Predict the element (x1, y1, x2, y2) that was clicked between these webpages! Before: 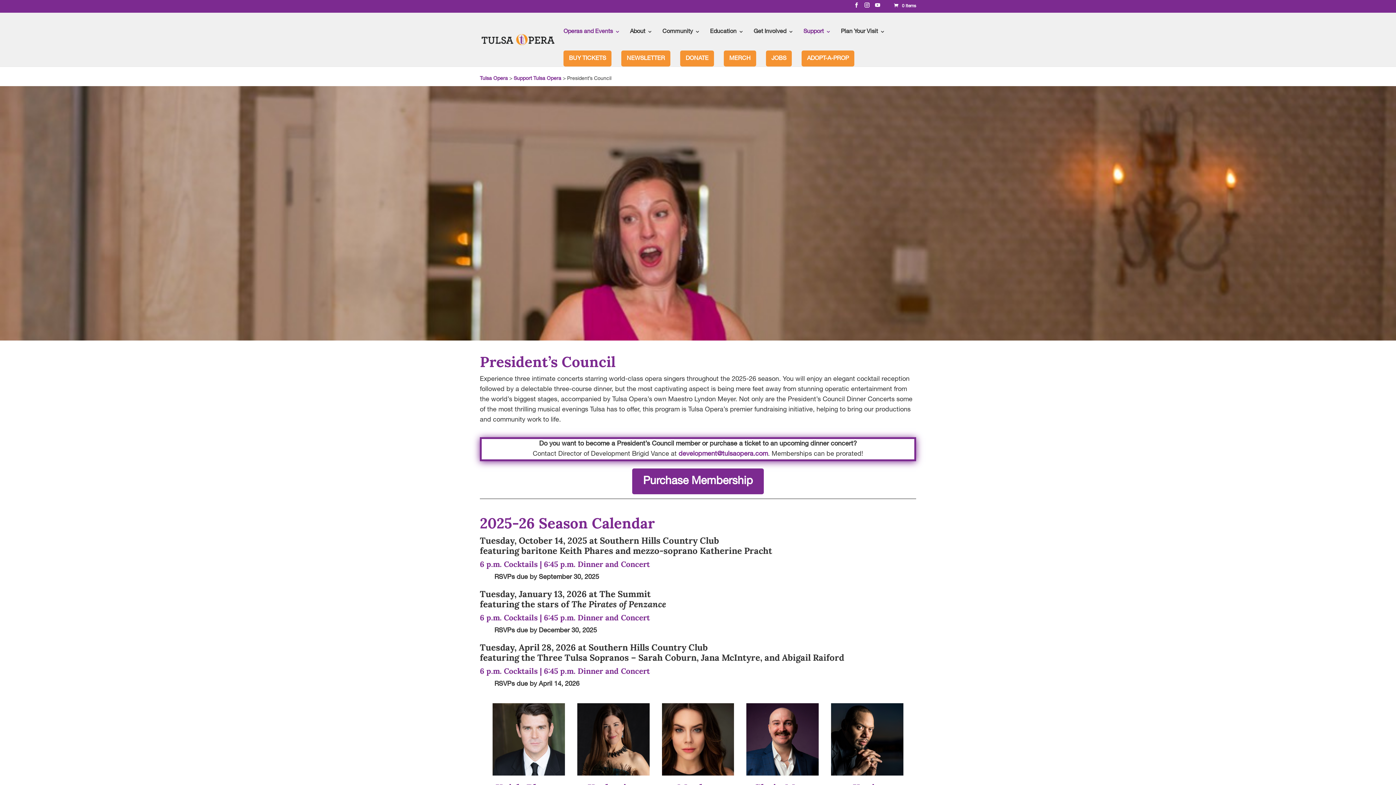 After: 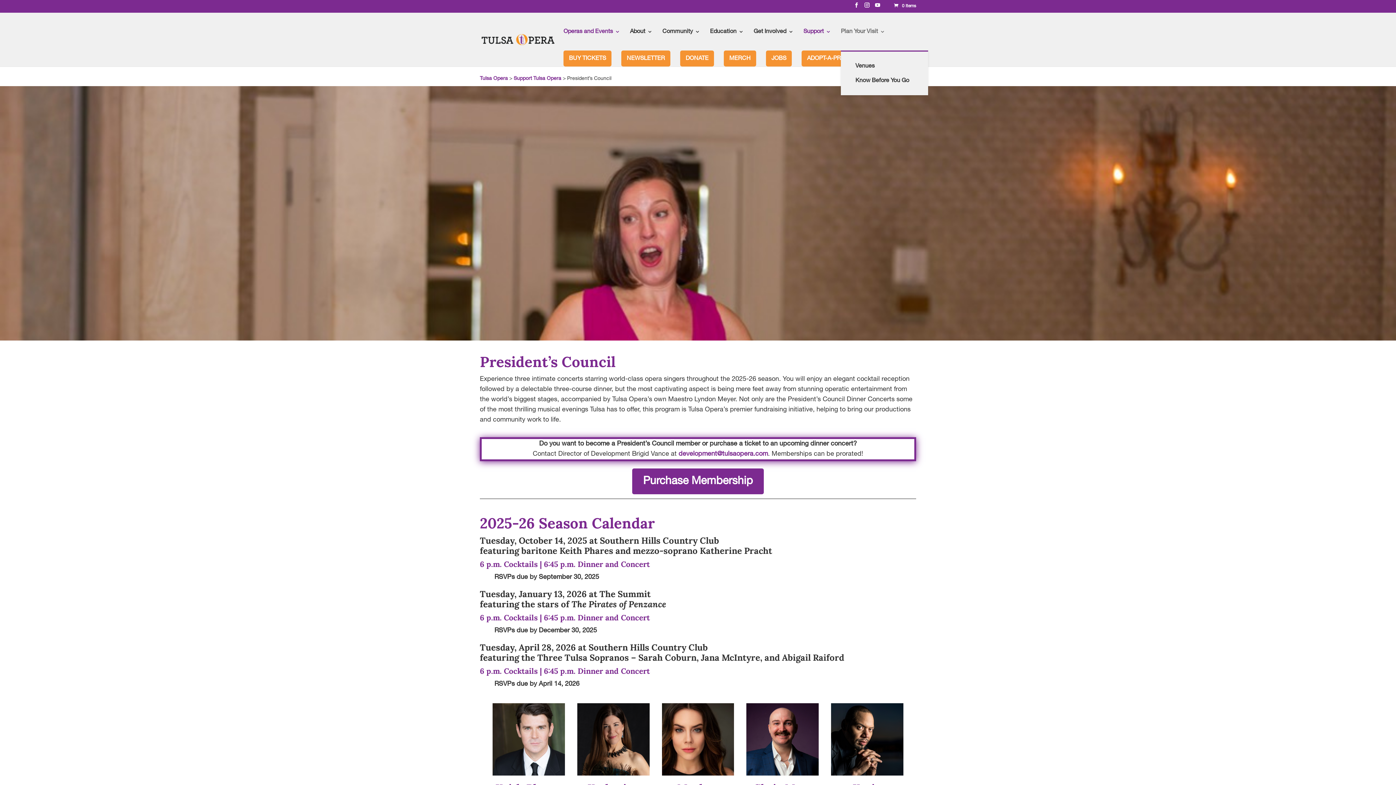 Action: bbox: (841, 28, 885, 50) label: Plan Your Visit